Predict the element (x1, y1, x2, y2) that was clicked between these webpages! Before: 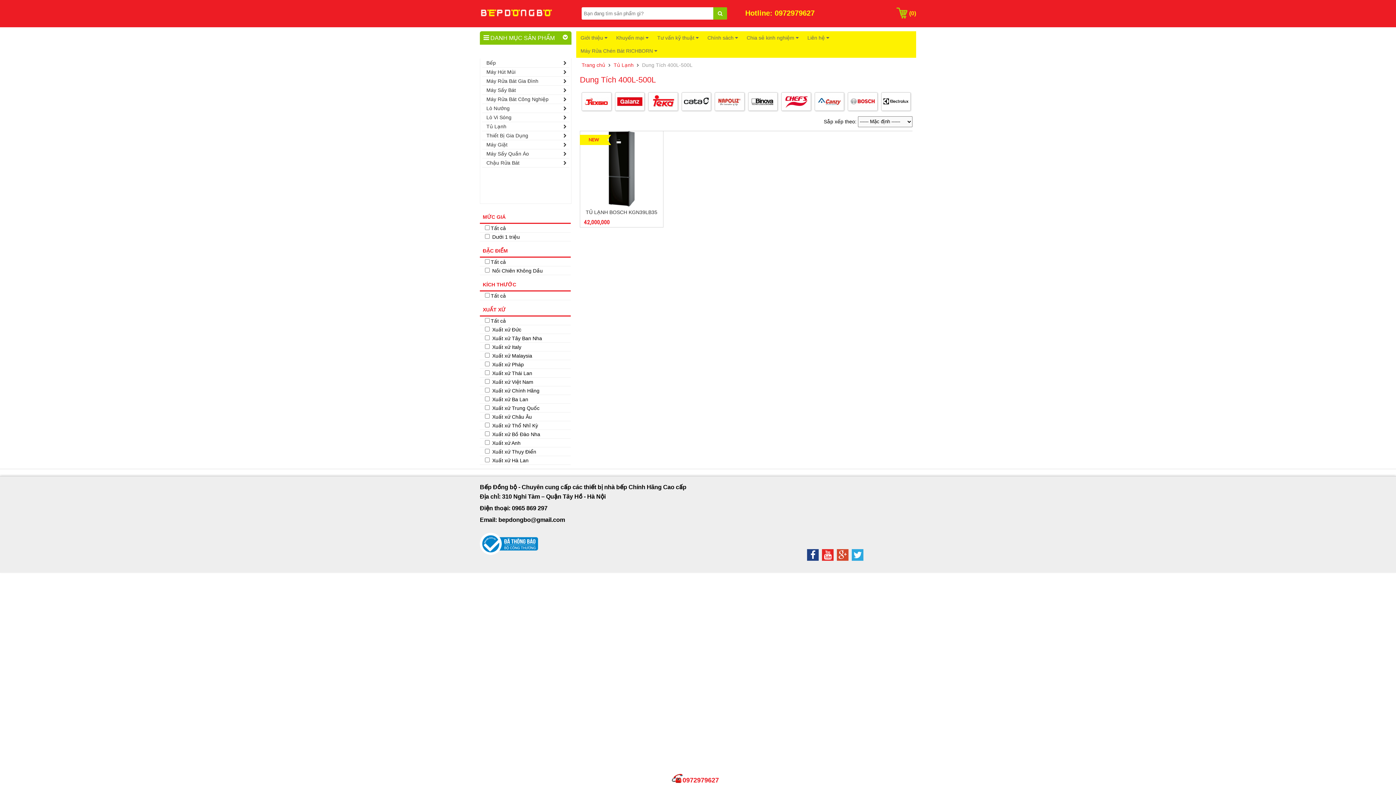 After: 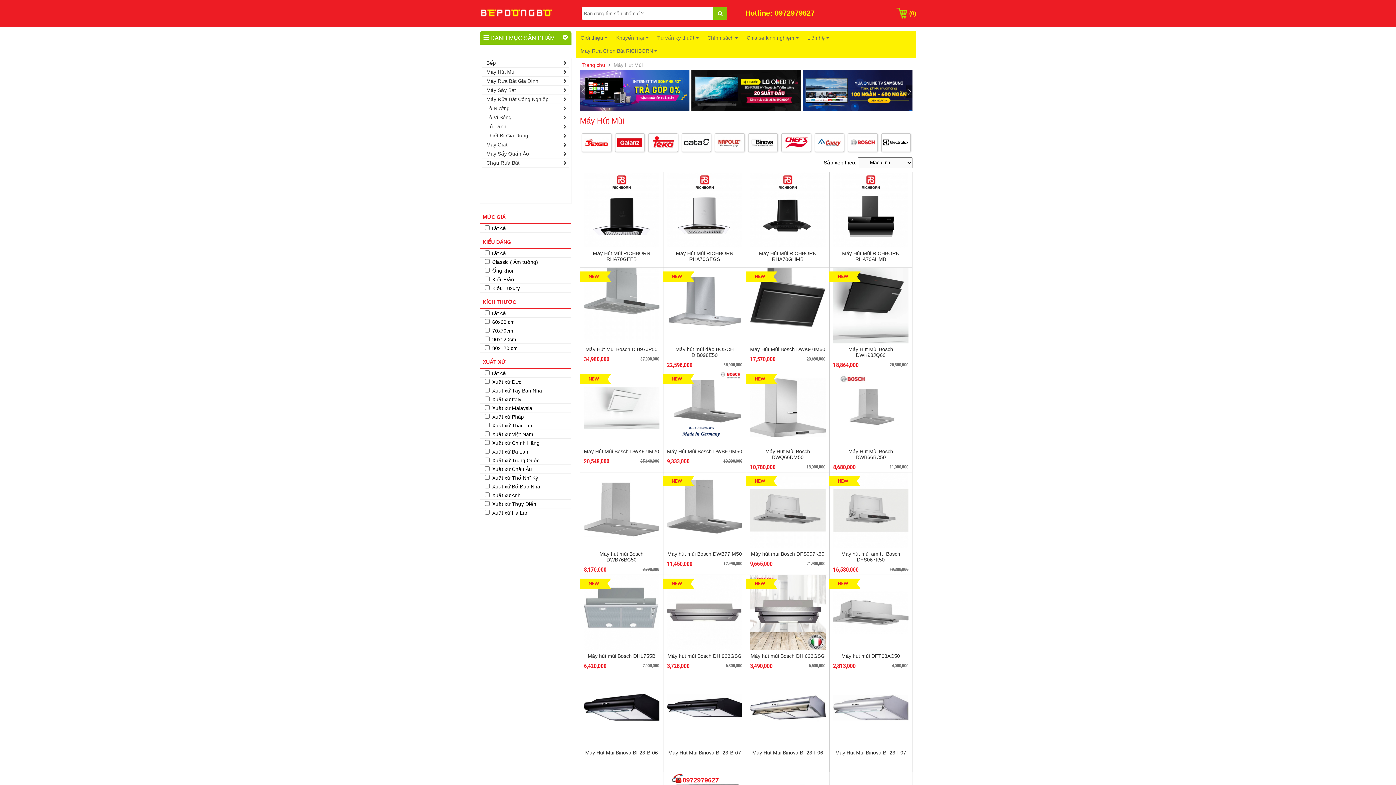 Action: bbox: (486, 69, 565, 74) label: Máy Hút Mùi